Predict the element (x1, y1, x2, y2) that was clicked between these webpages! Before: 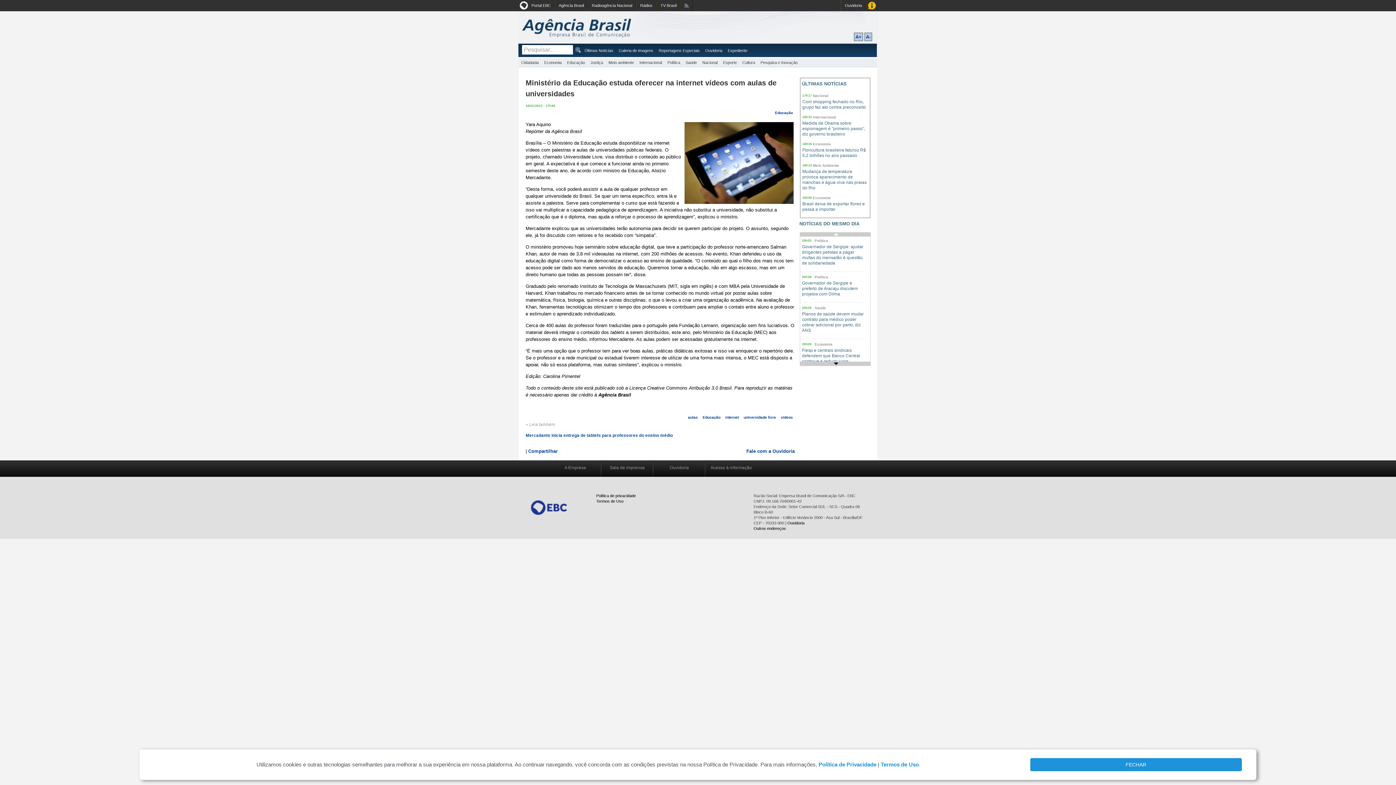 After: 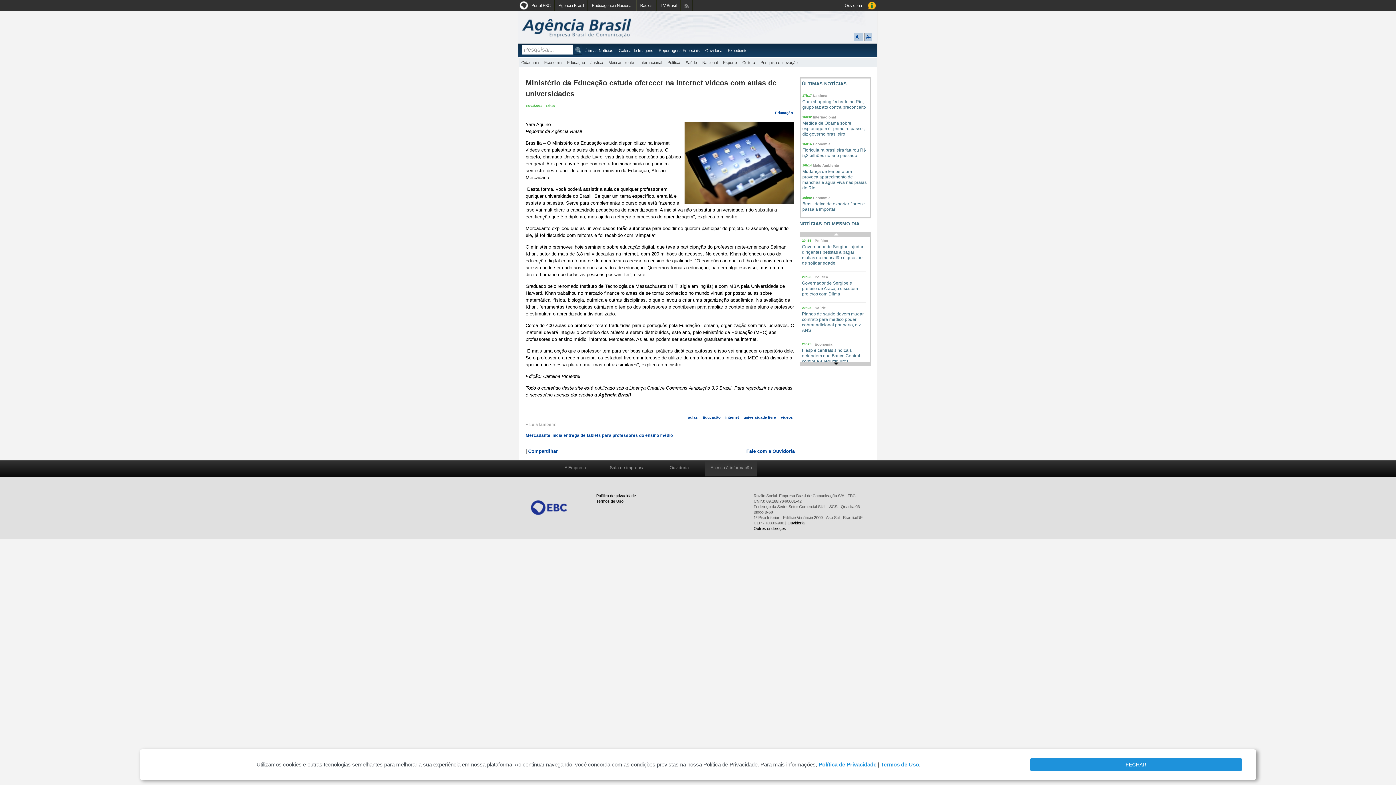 Action: label: Acesso à informação bbox: (705, 461, 757, 476)